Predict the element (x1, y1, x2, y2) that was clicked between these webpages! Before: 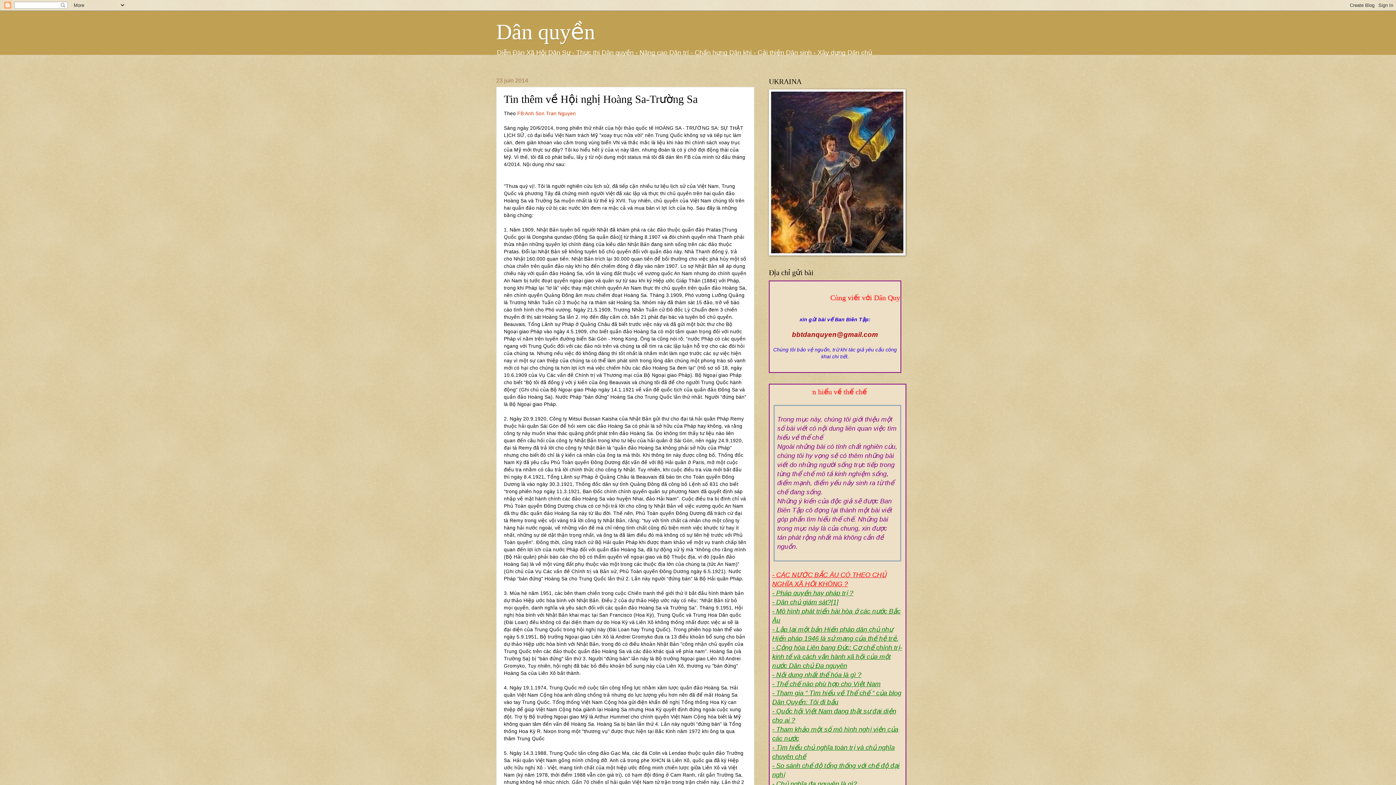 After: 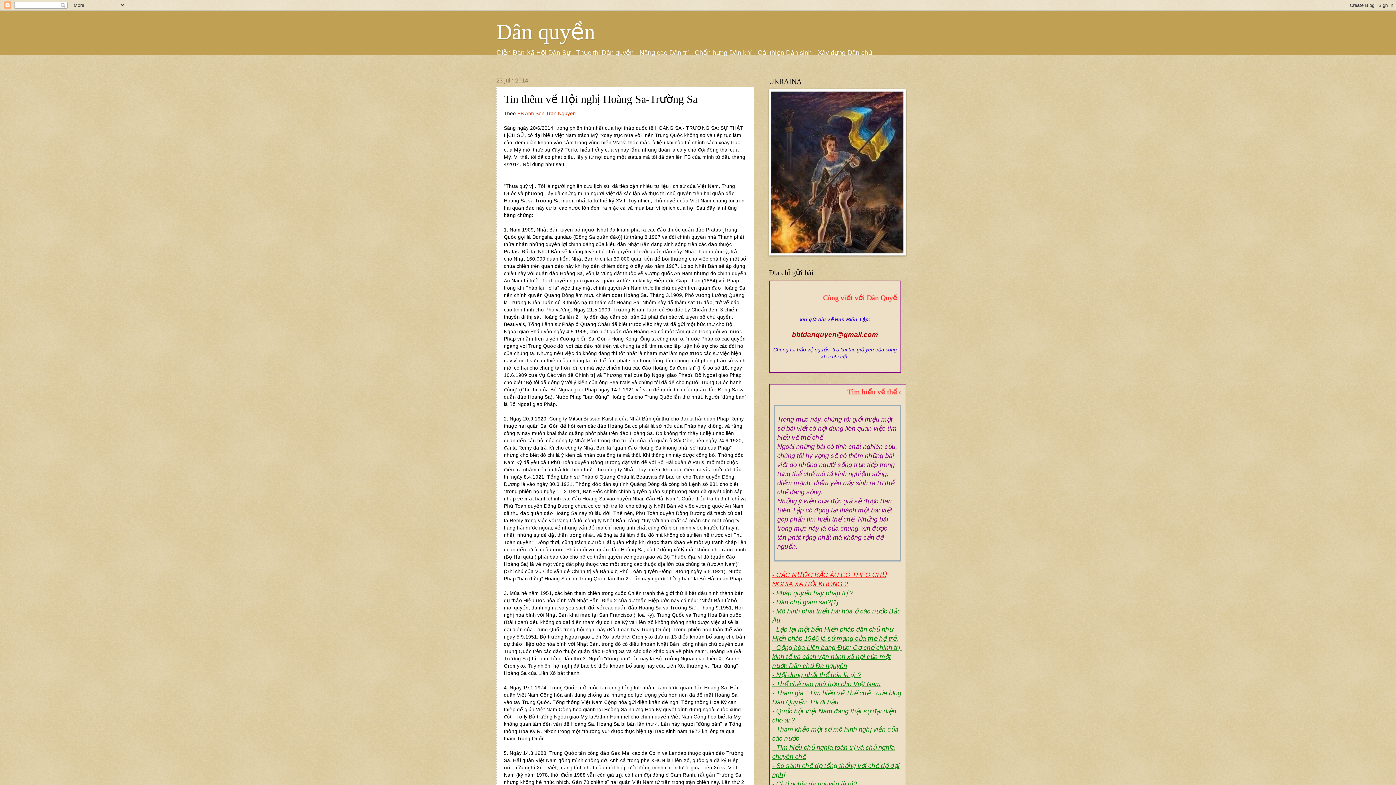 Action: bbox: (772, 396, 903, 403) label: Tìm hiểu về thể chế